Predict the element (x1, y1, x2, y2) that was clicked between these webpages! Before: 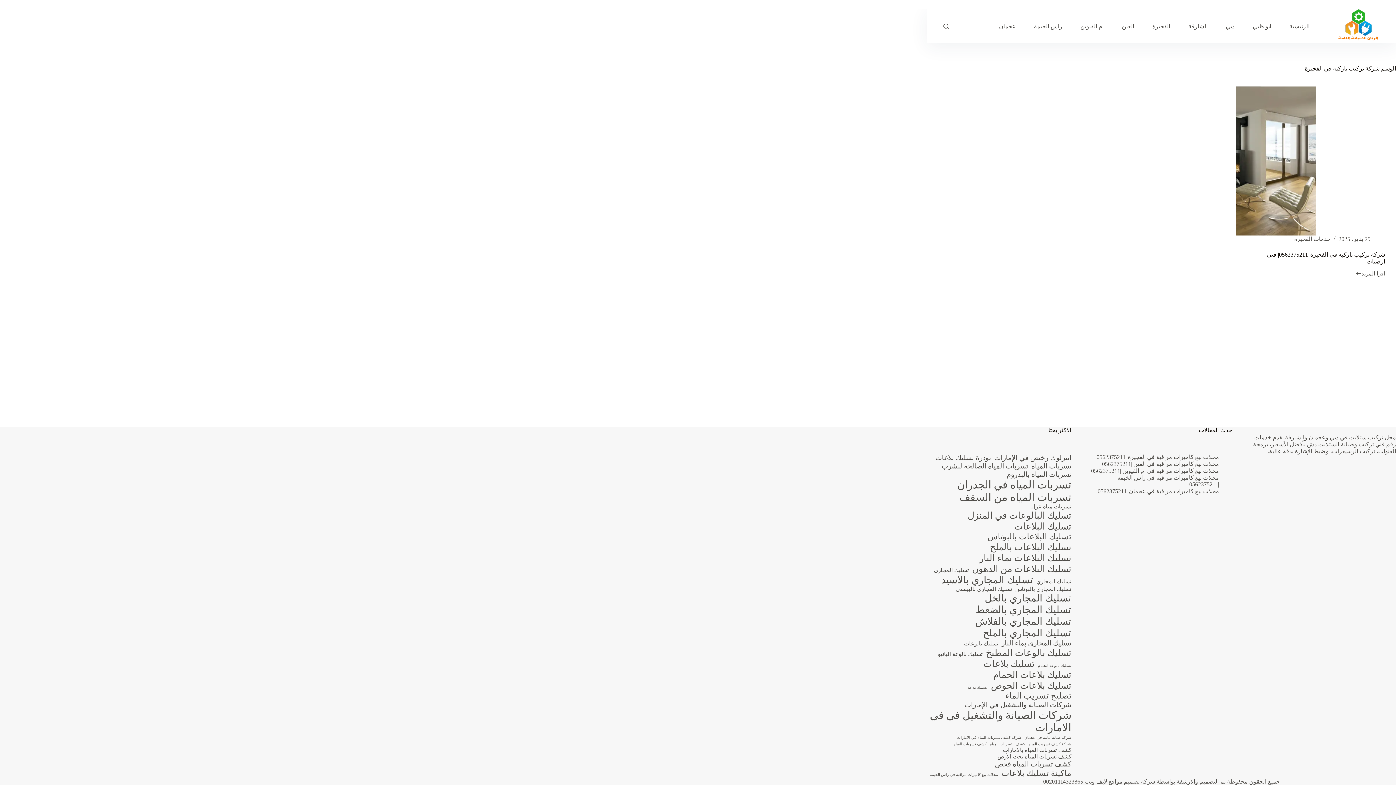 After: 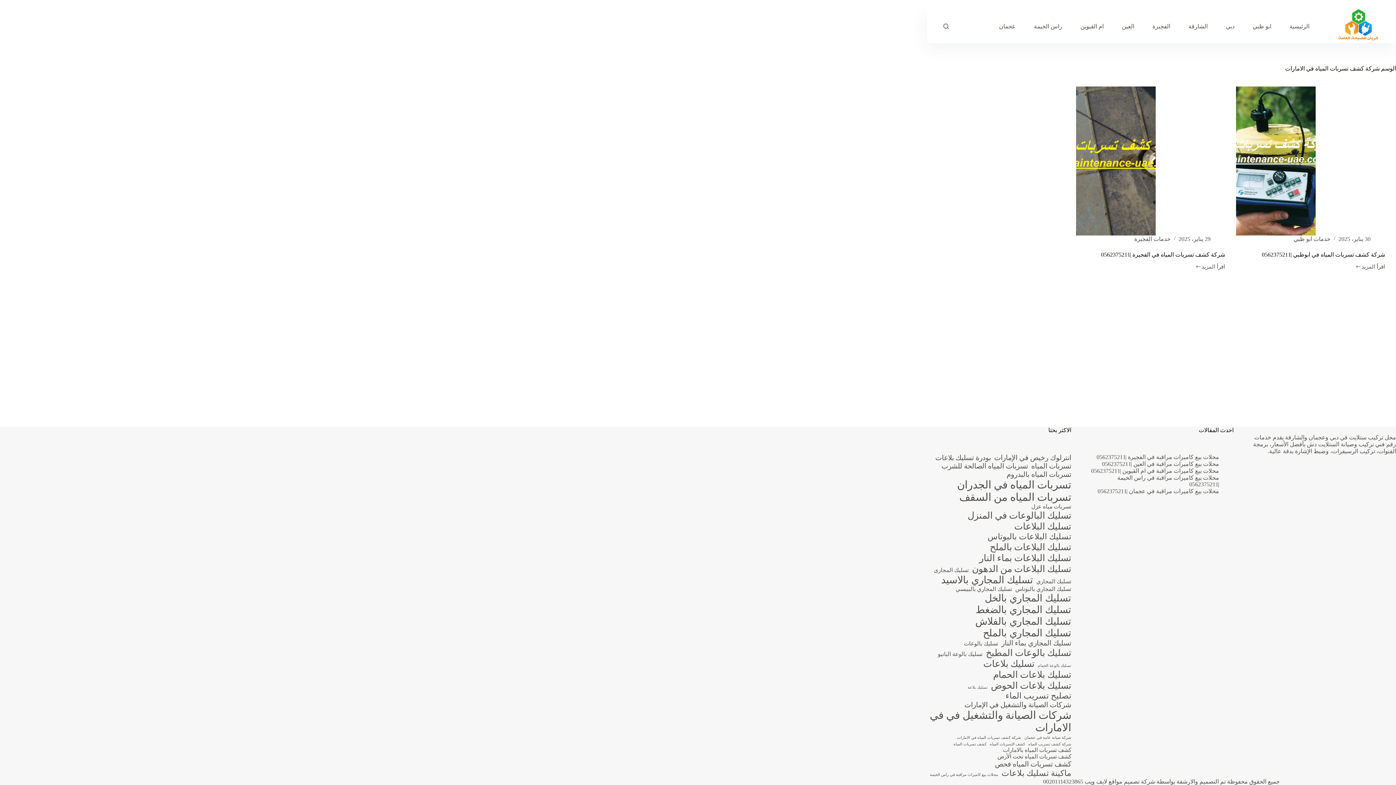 Action: bbox: (957, 735, 1021, 740) label: شركة كشف تسربات المياه في الامارات (عنصران (2))